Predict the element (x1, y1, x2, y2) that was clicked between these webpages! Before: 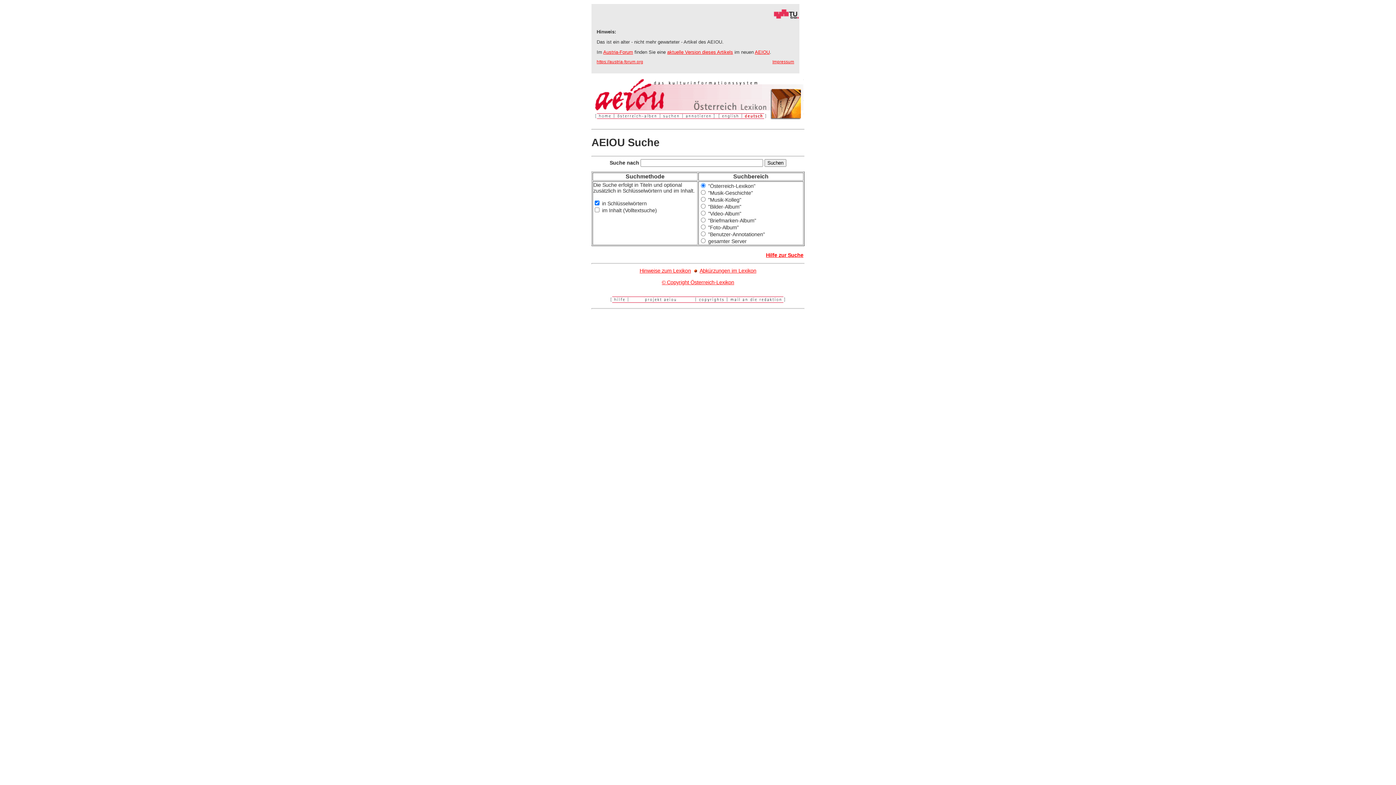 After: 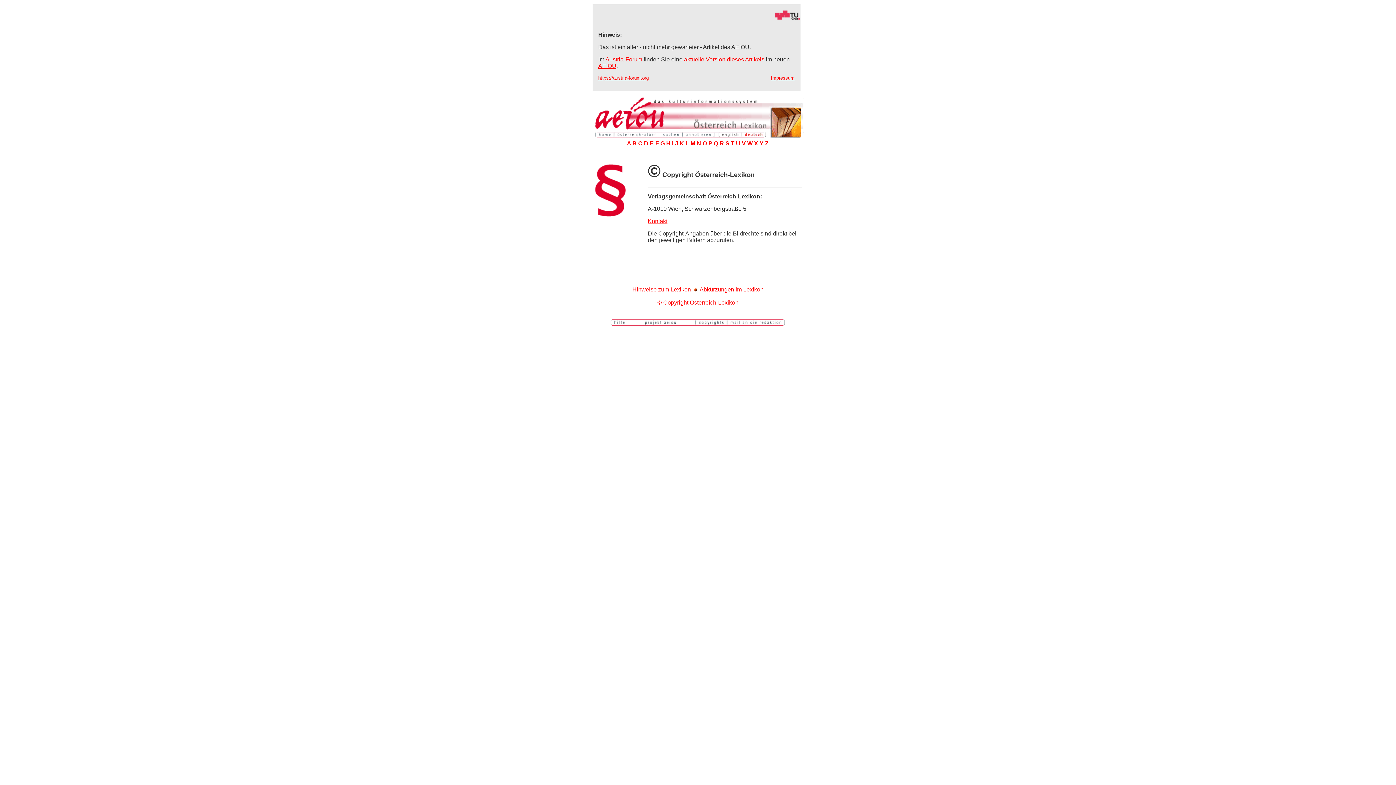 Action: label: © Copyright Österreich-Lexikon bbox: (662, 279, 734, 285)